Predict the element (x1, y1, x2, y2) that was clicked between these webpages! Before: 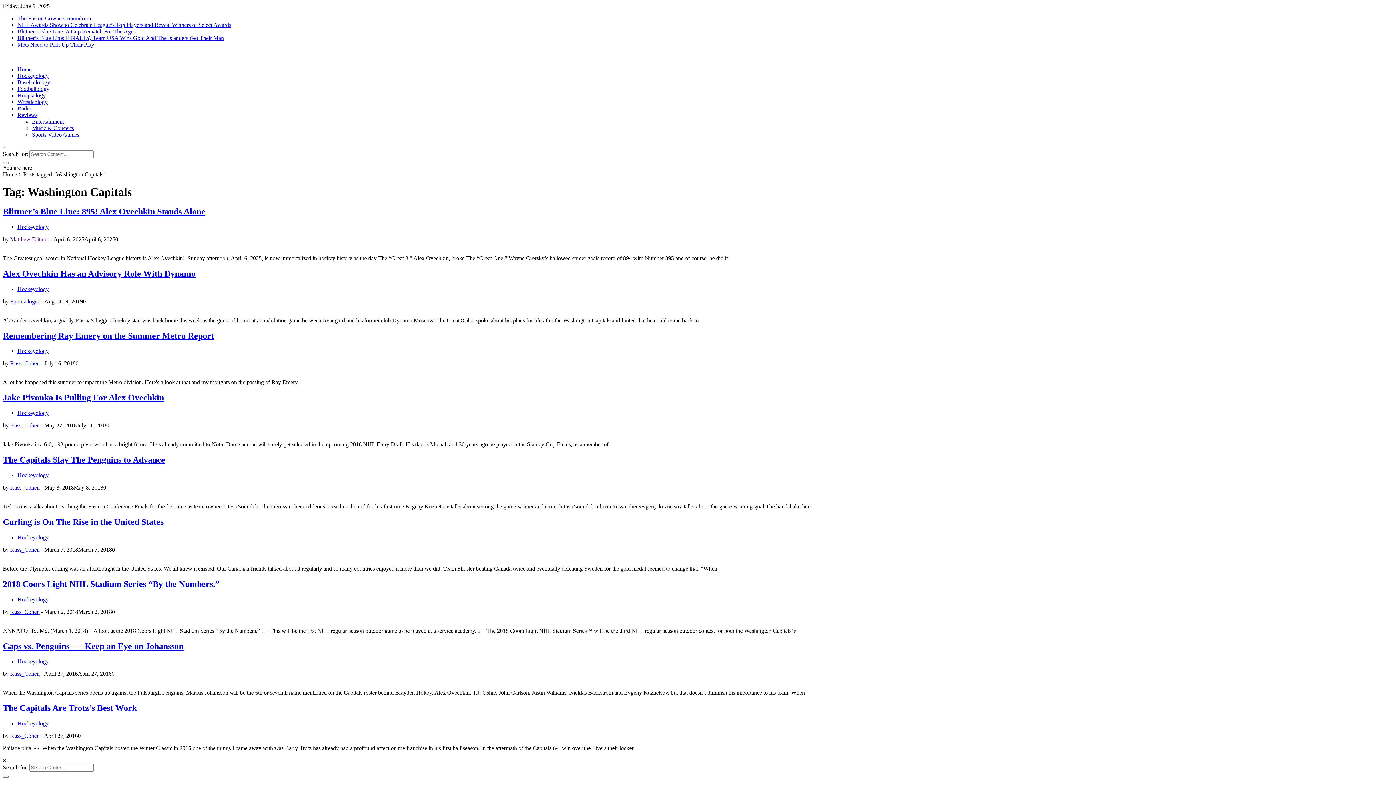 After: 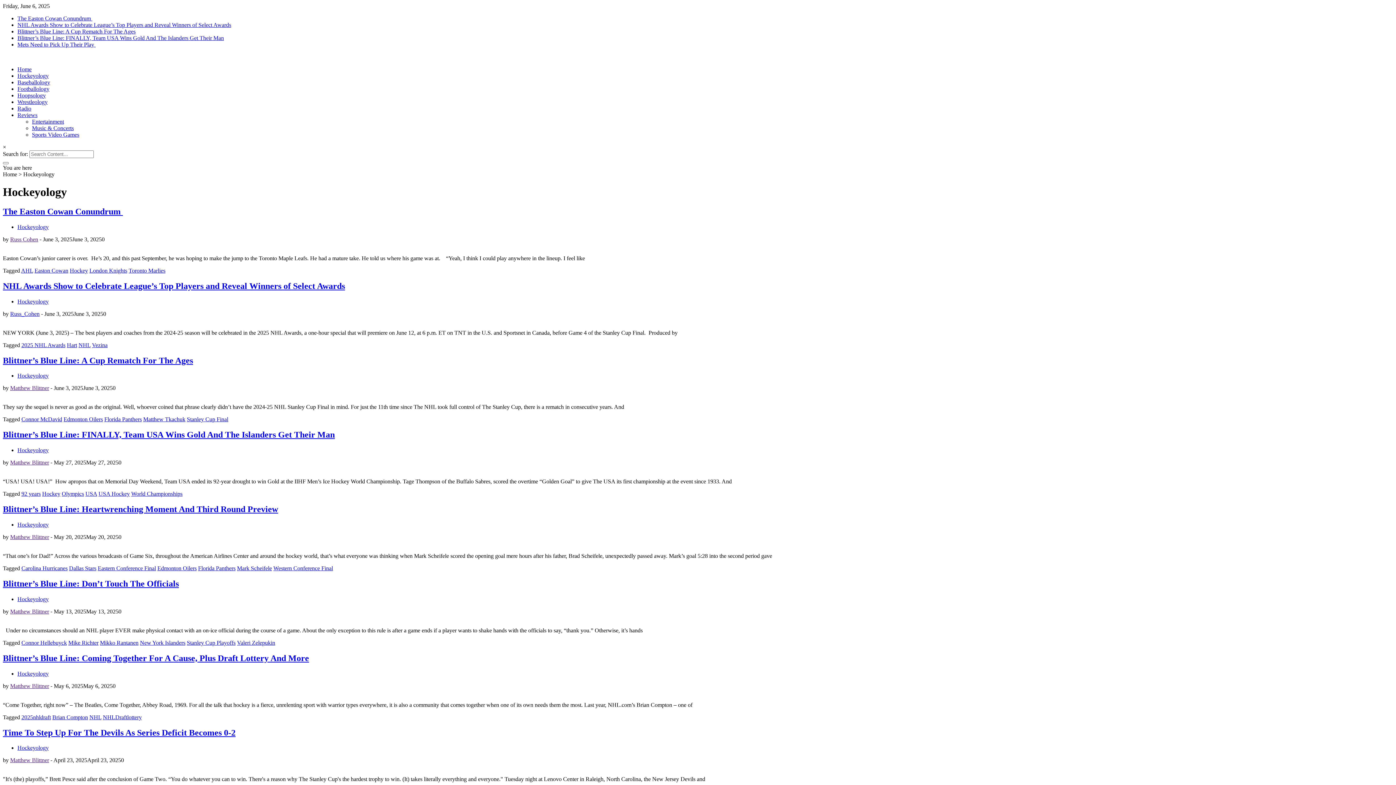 Action: label: Hockeyology bbox: (17, 223, 48, 230)